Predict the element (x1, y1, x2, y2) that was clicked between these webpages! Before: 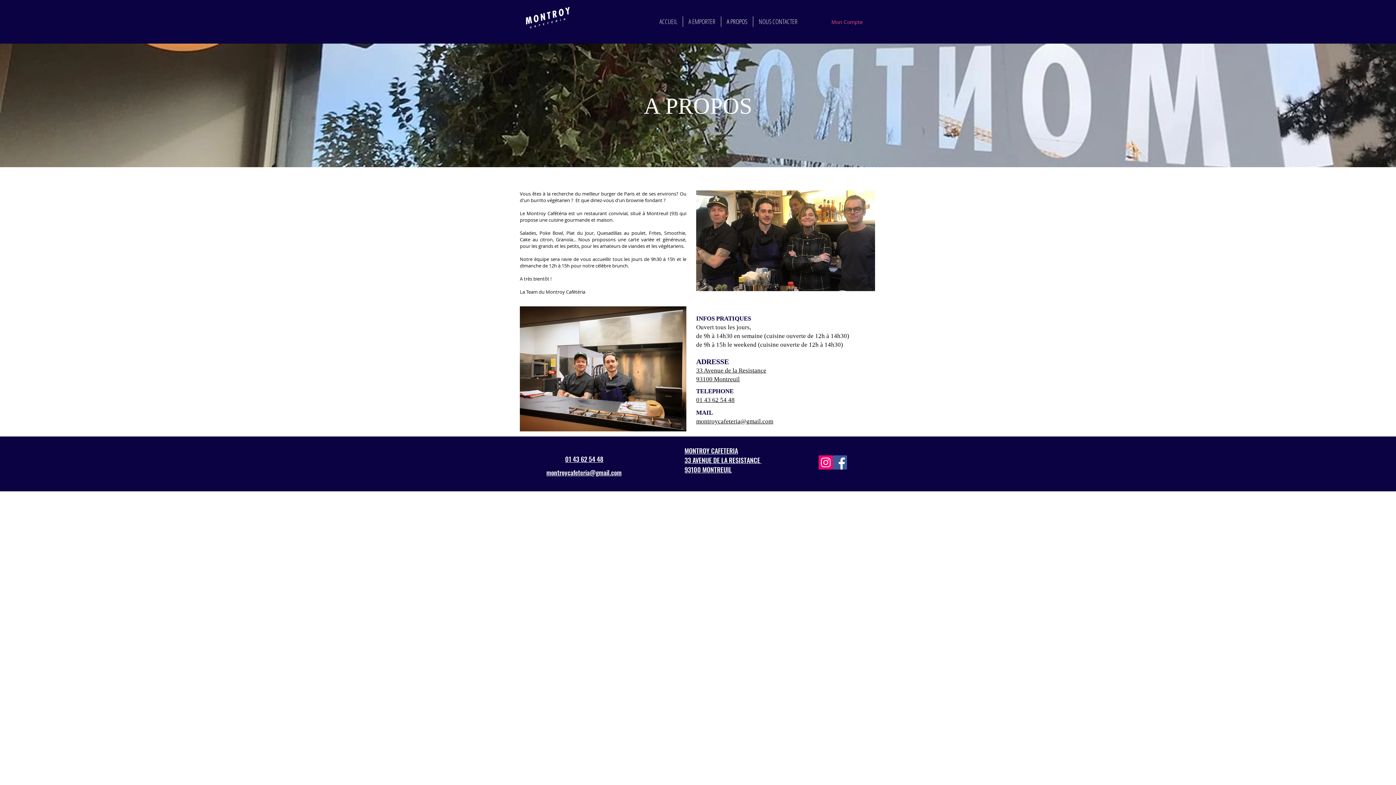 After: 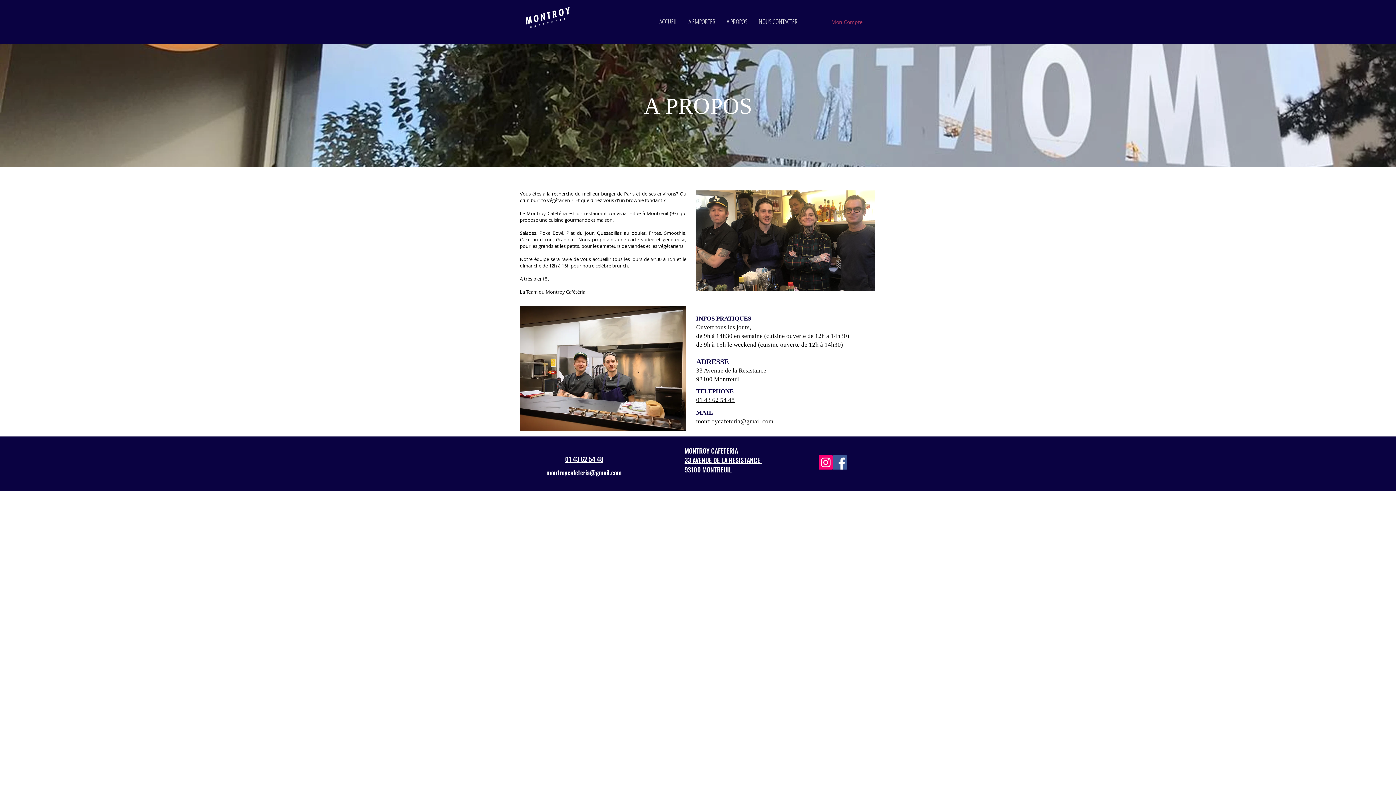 Action: bbox: (826, 16, 868, 27) label: Mon Compte